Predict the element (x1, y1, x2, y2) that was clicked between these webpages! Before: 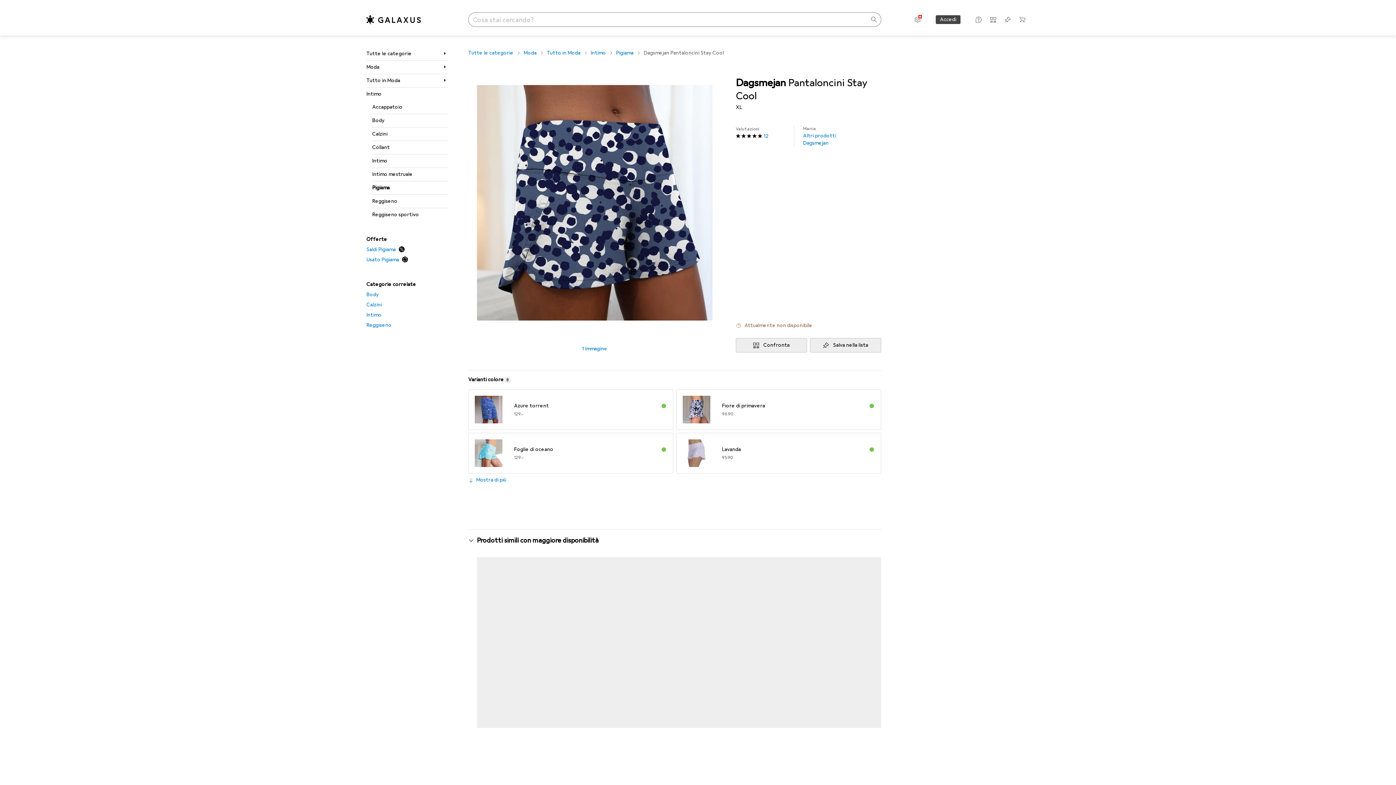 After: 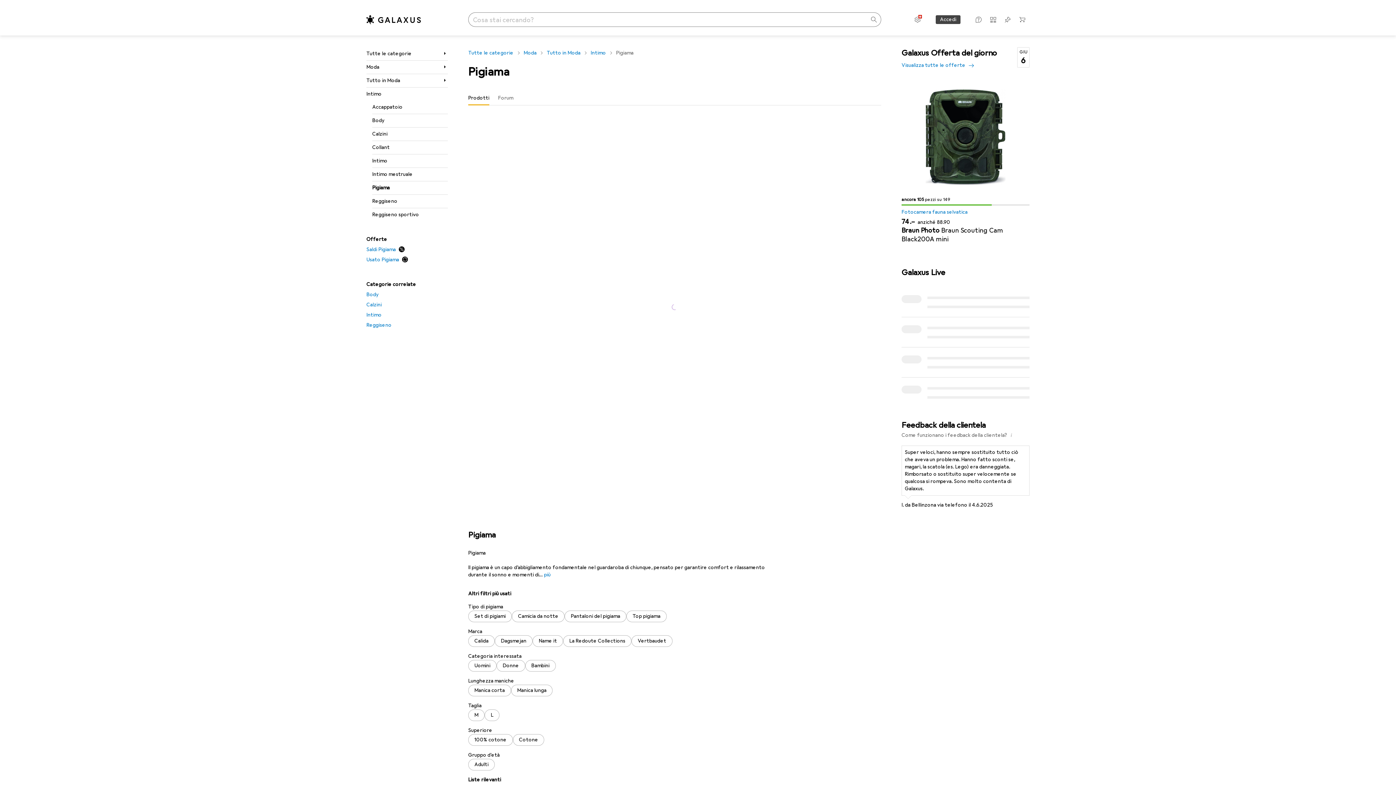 Action: bbox: (372, 181, 448, 194) label: Pigiama